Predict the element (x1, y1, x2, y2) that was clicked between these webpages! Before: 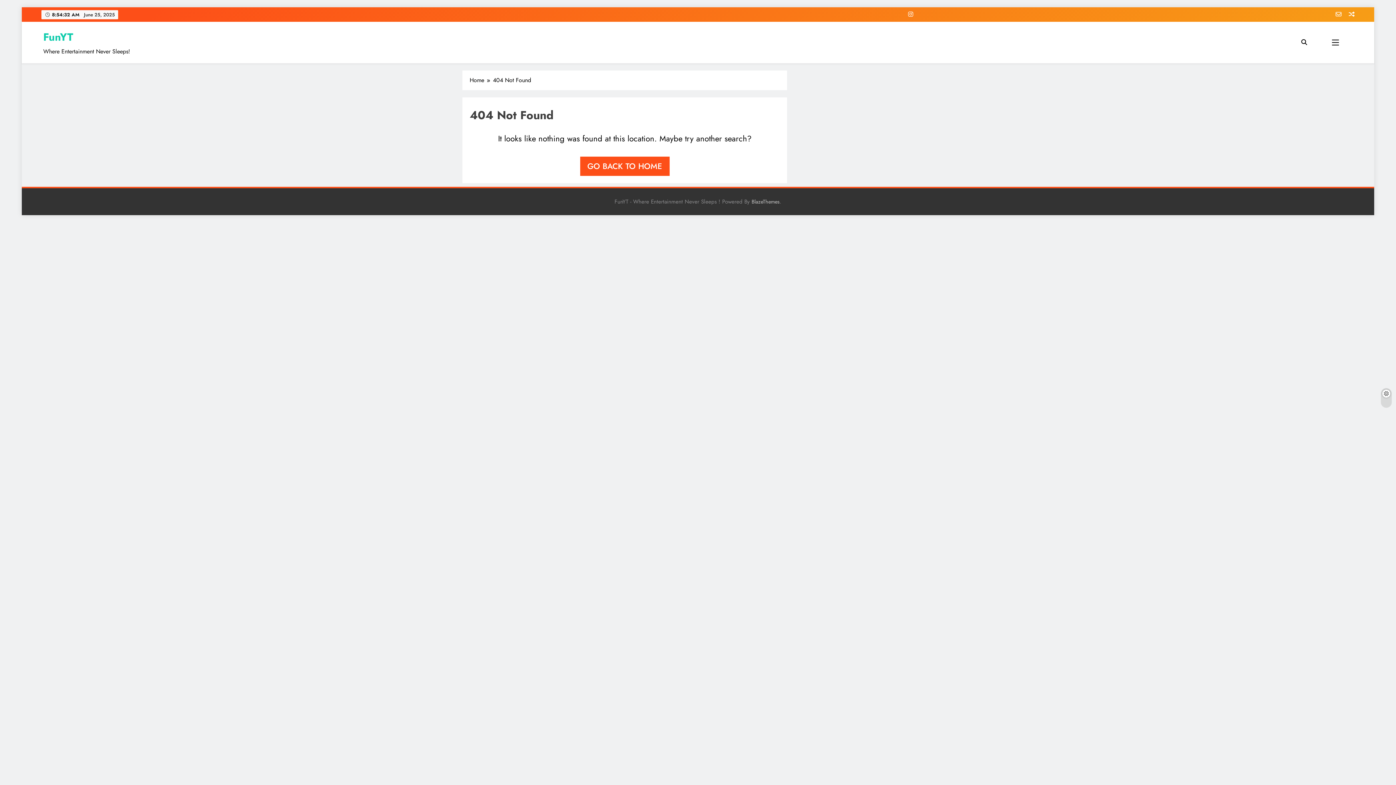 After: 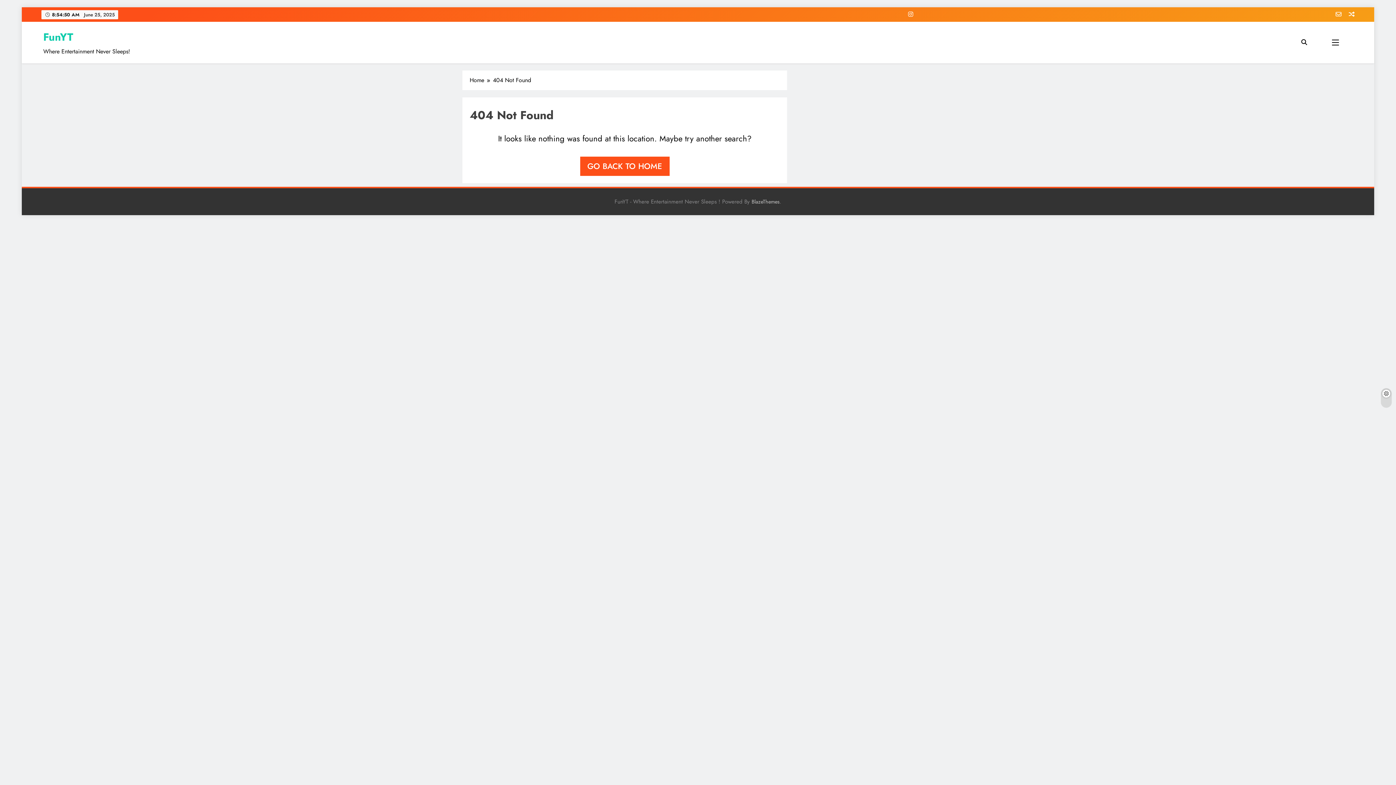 Action: bbox: (1335, 10, 1341, 18)